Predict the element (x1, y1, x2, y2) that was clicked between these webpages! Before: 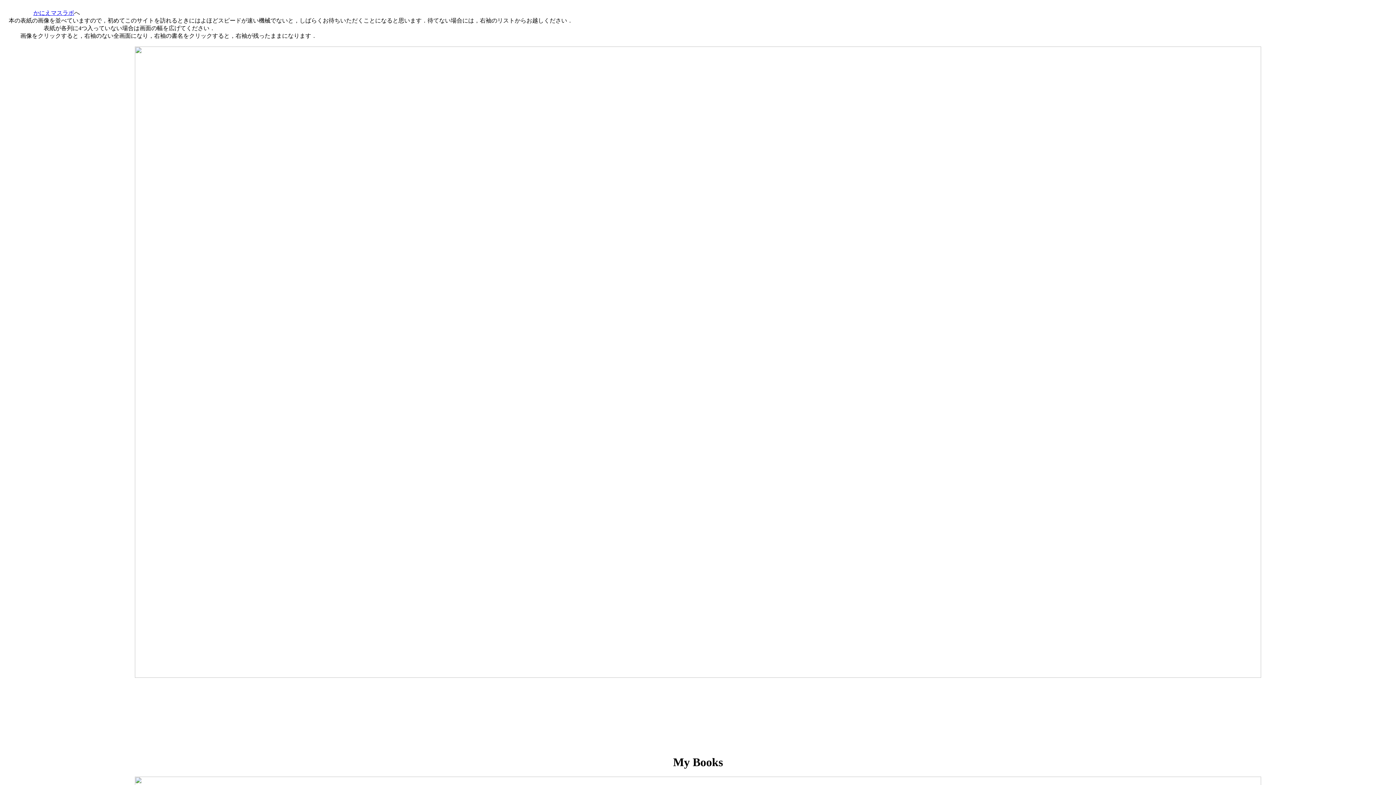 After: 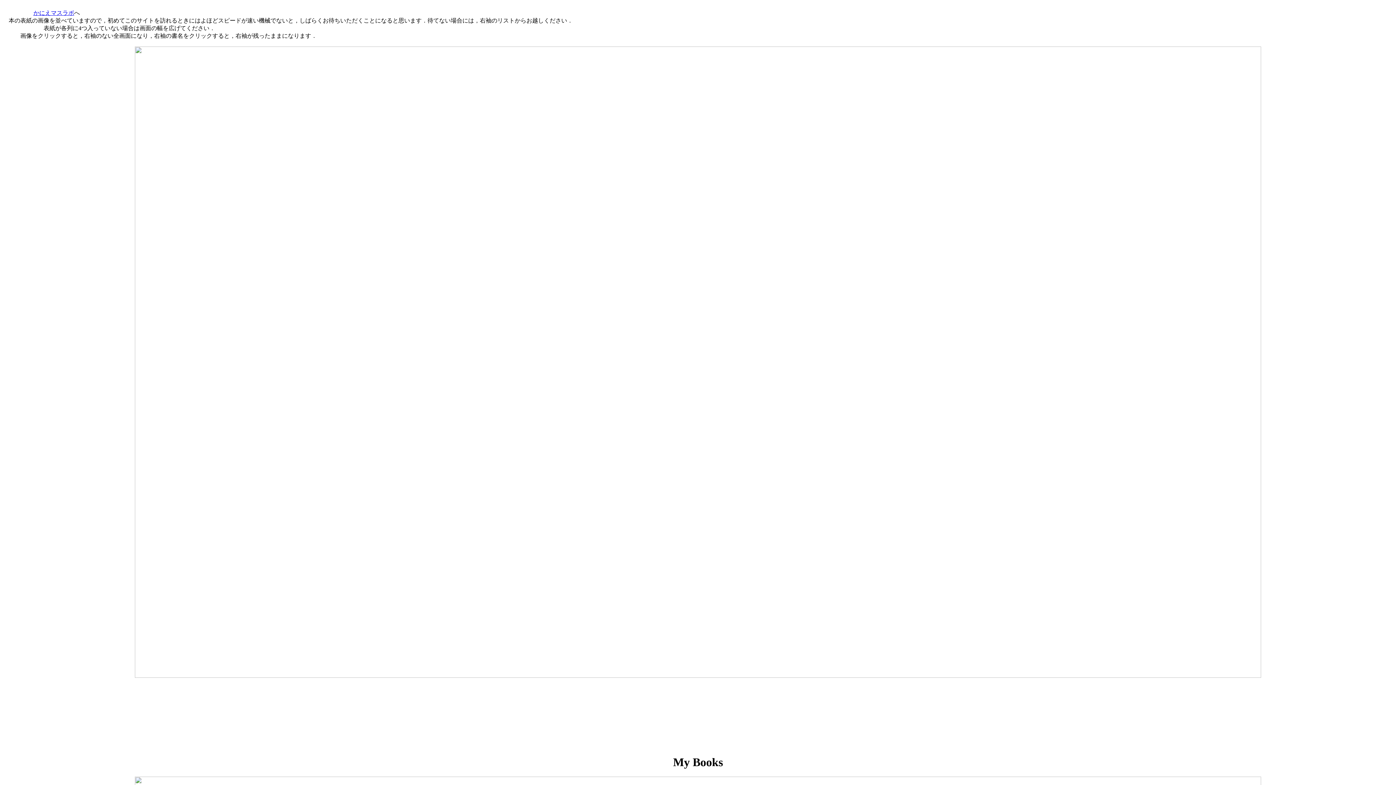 Action: label: かにえマスラボ bbox: (33, 9, 74, 16)